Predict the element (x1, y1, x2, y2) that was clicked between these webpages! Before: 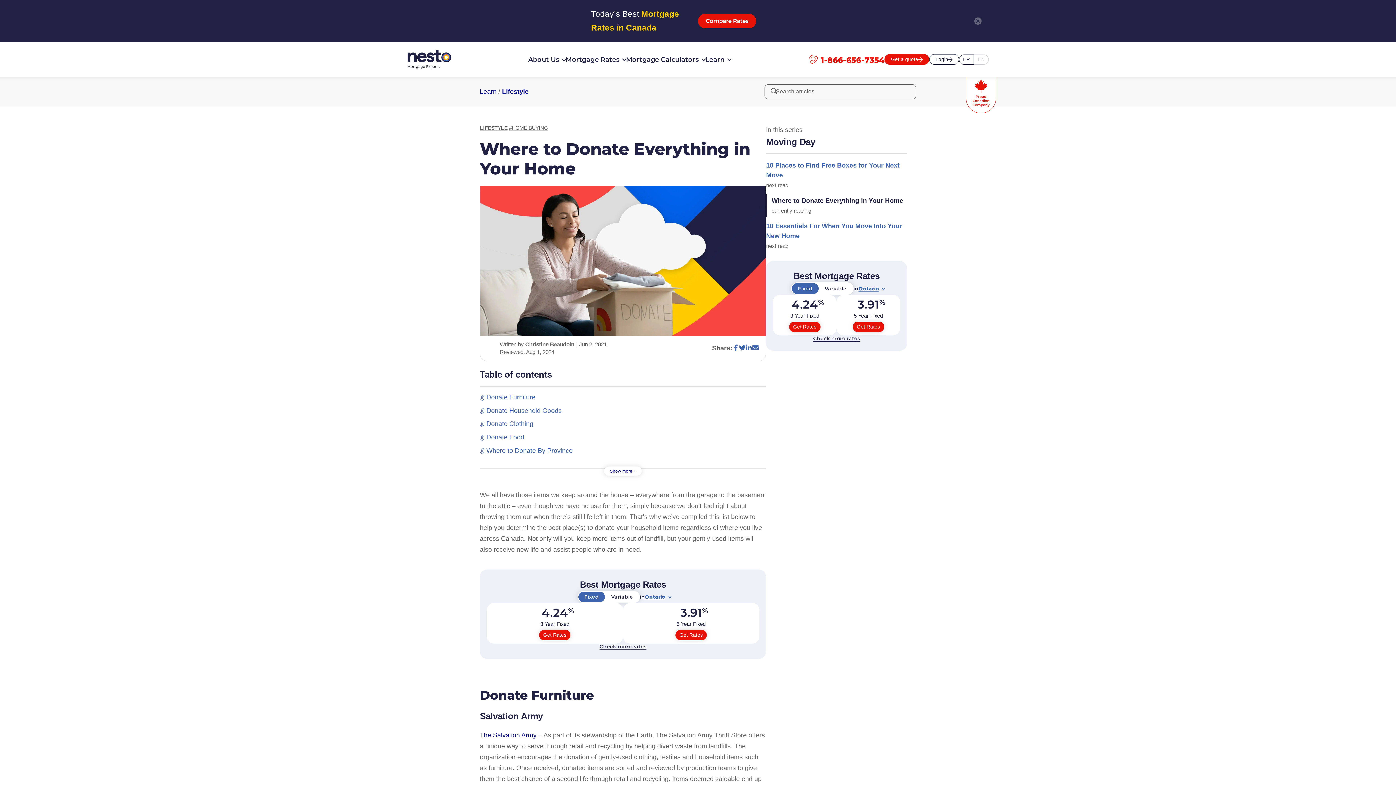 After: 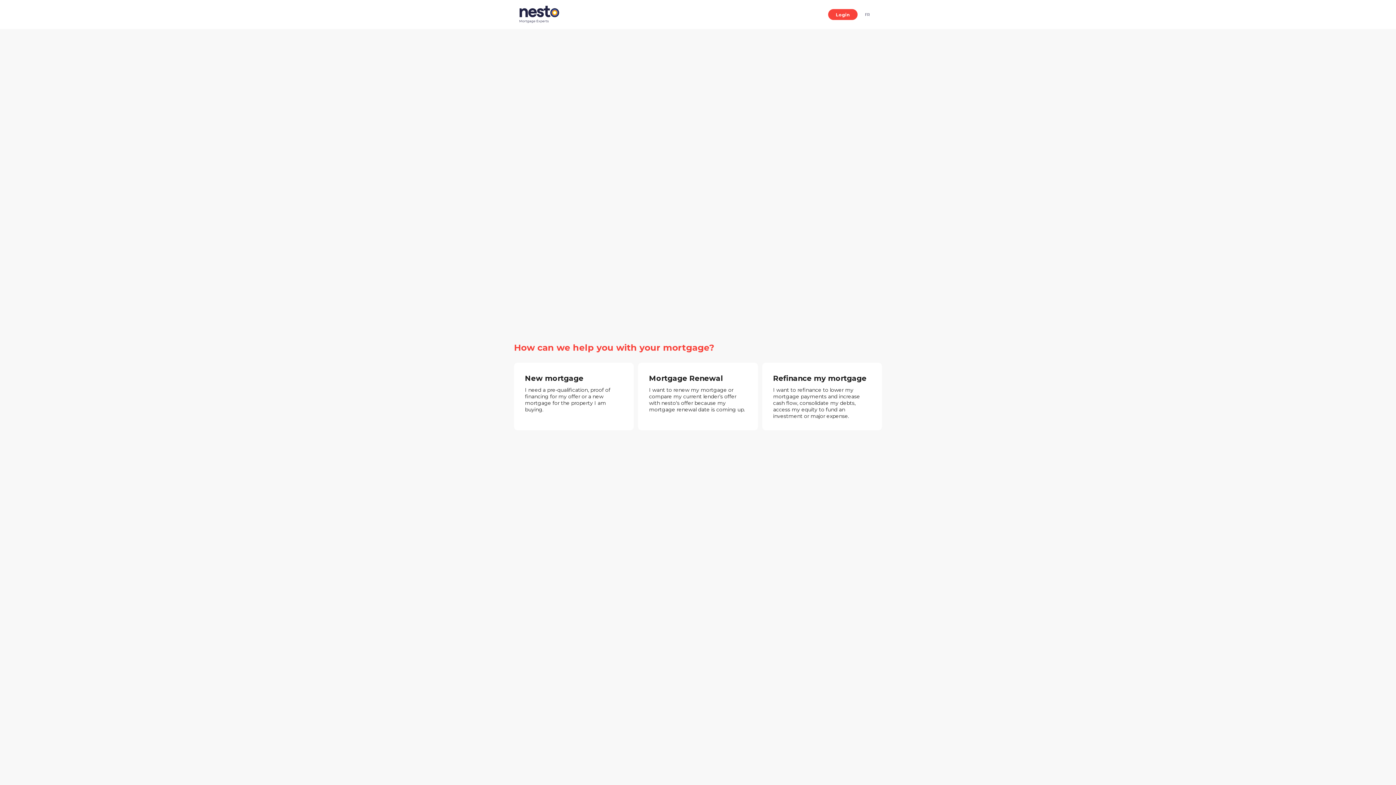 Action: bbox: (789, 321, 820, 332) label: Get Rates